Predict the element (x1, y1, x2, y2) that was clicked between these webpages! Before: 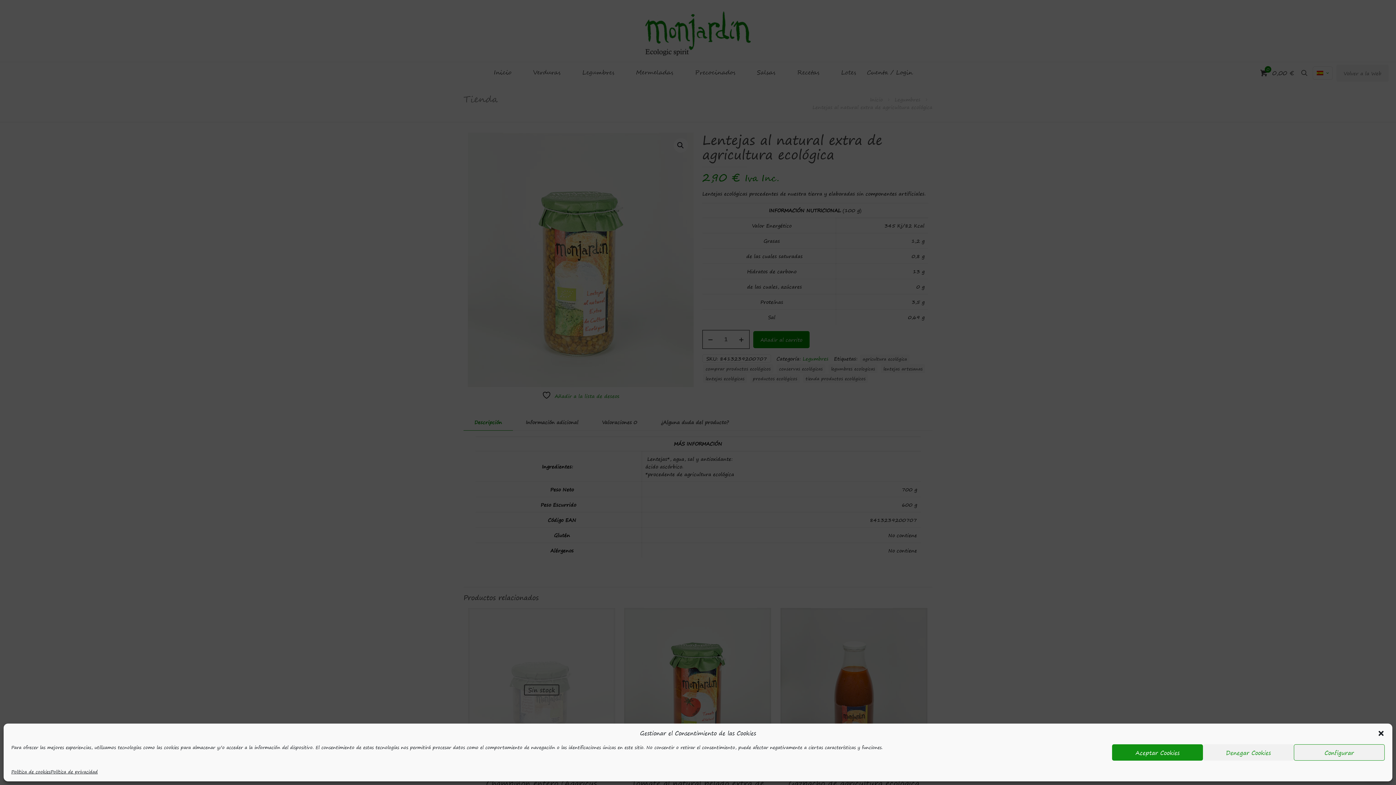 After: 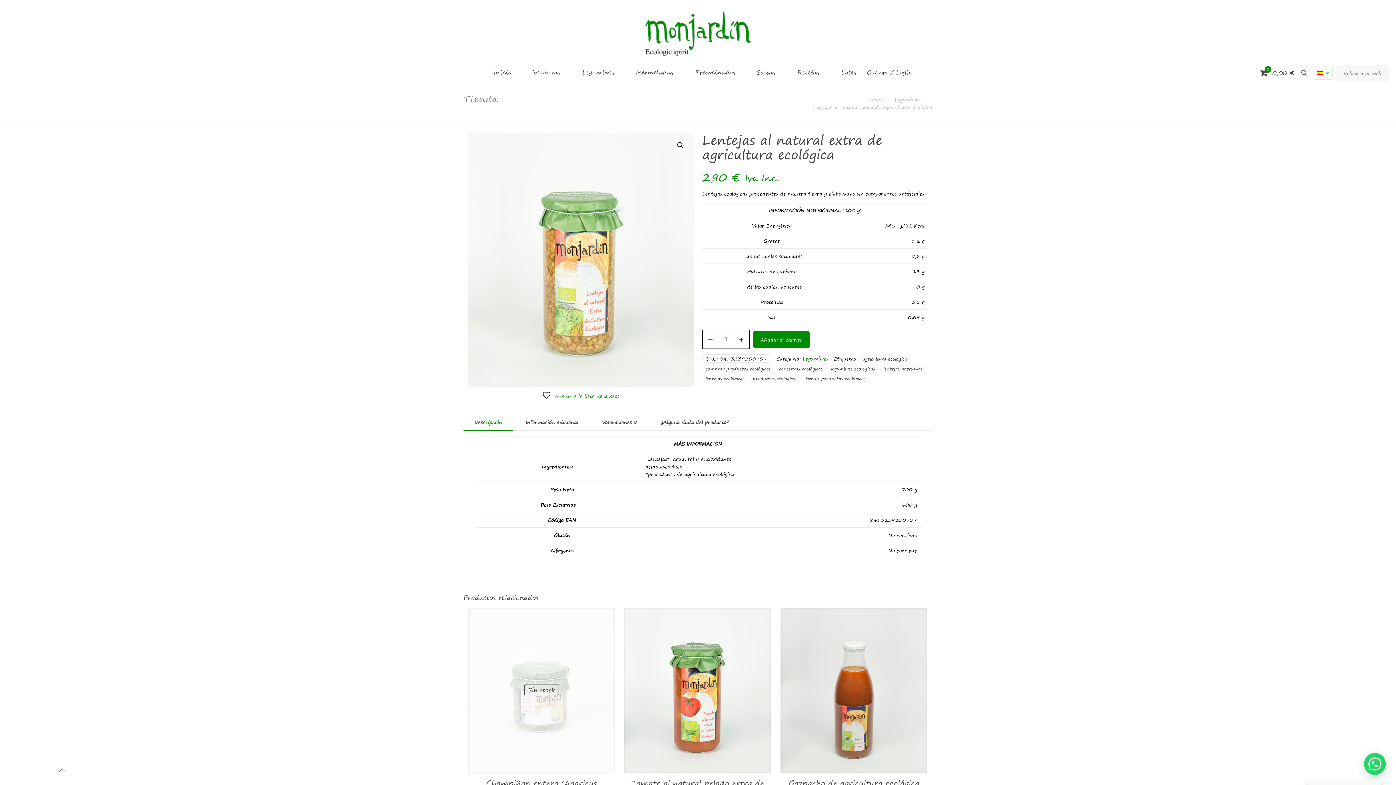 Action: label: Denegar Cookies bbox: (1203, 744, 1294, 761)